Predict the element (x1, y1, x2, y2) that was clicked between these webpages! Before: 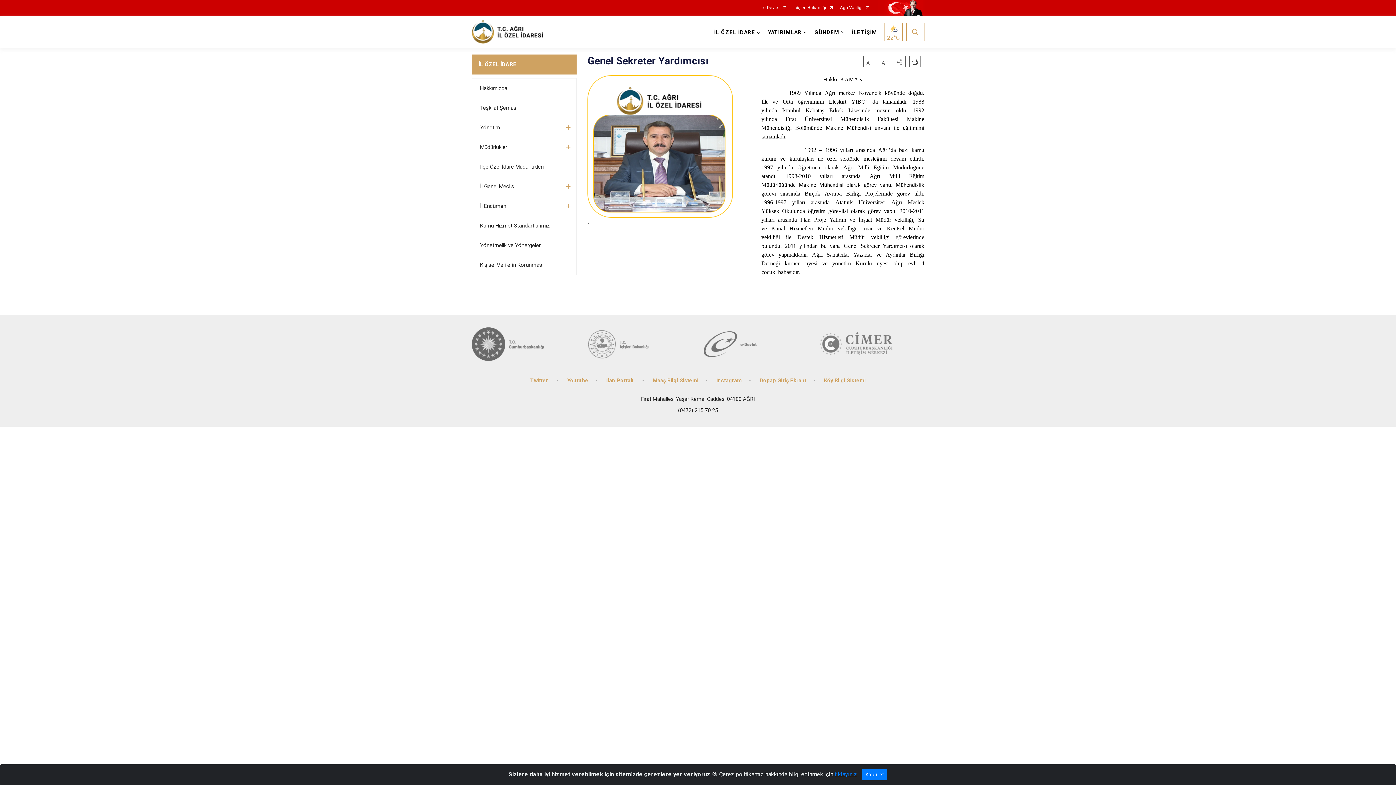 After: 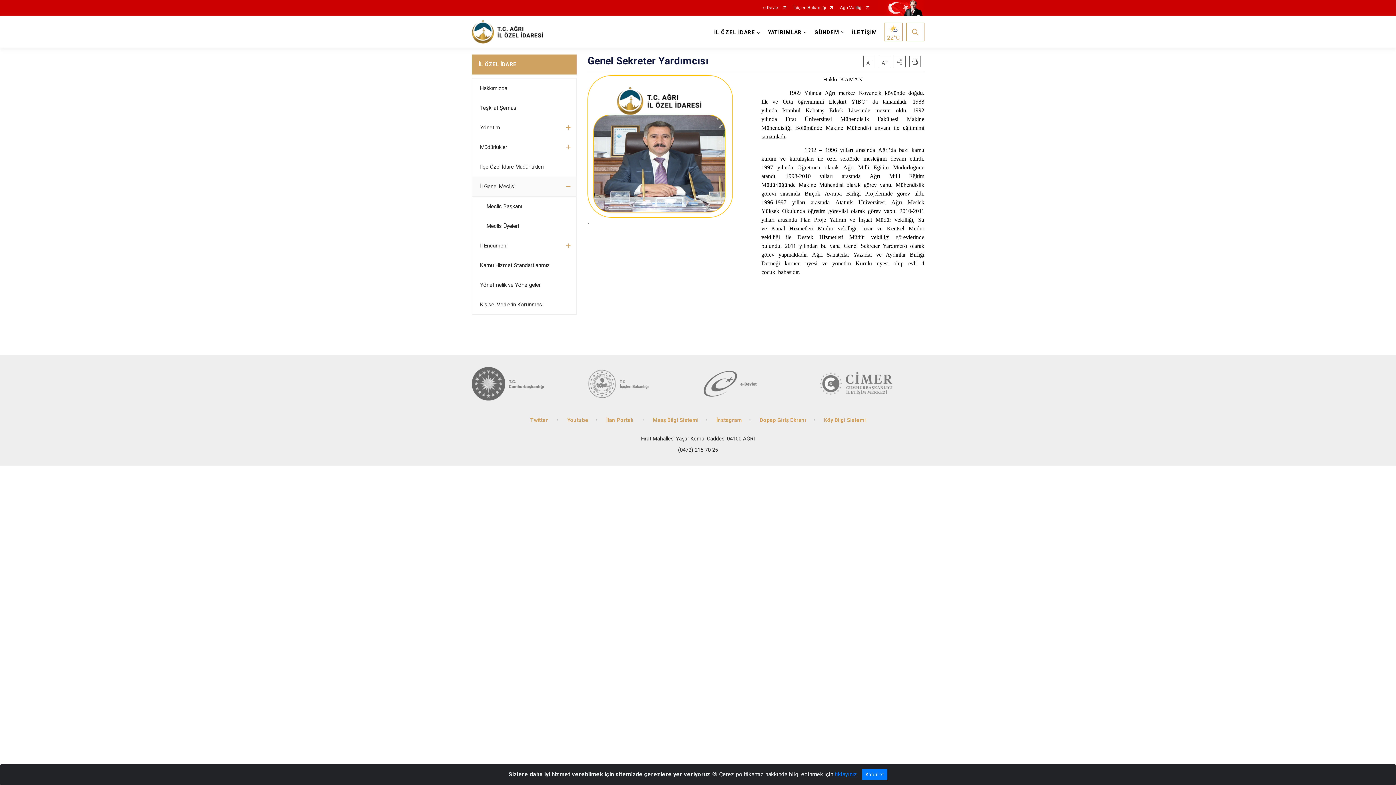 Action: bbox: (472, 176, 576, 196) label: İl Genel Meclisi